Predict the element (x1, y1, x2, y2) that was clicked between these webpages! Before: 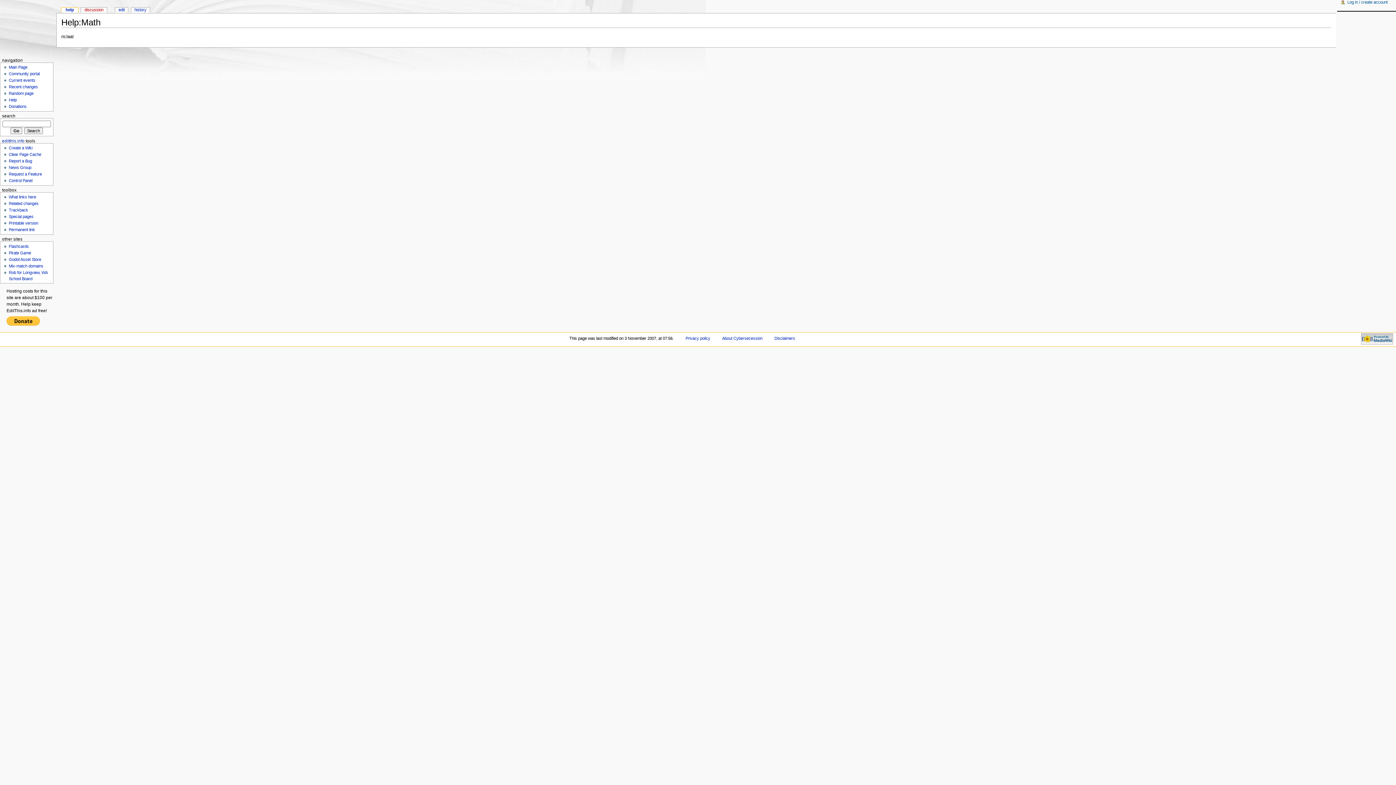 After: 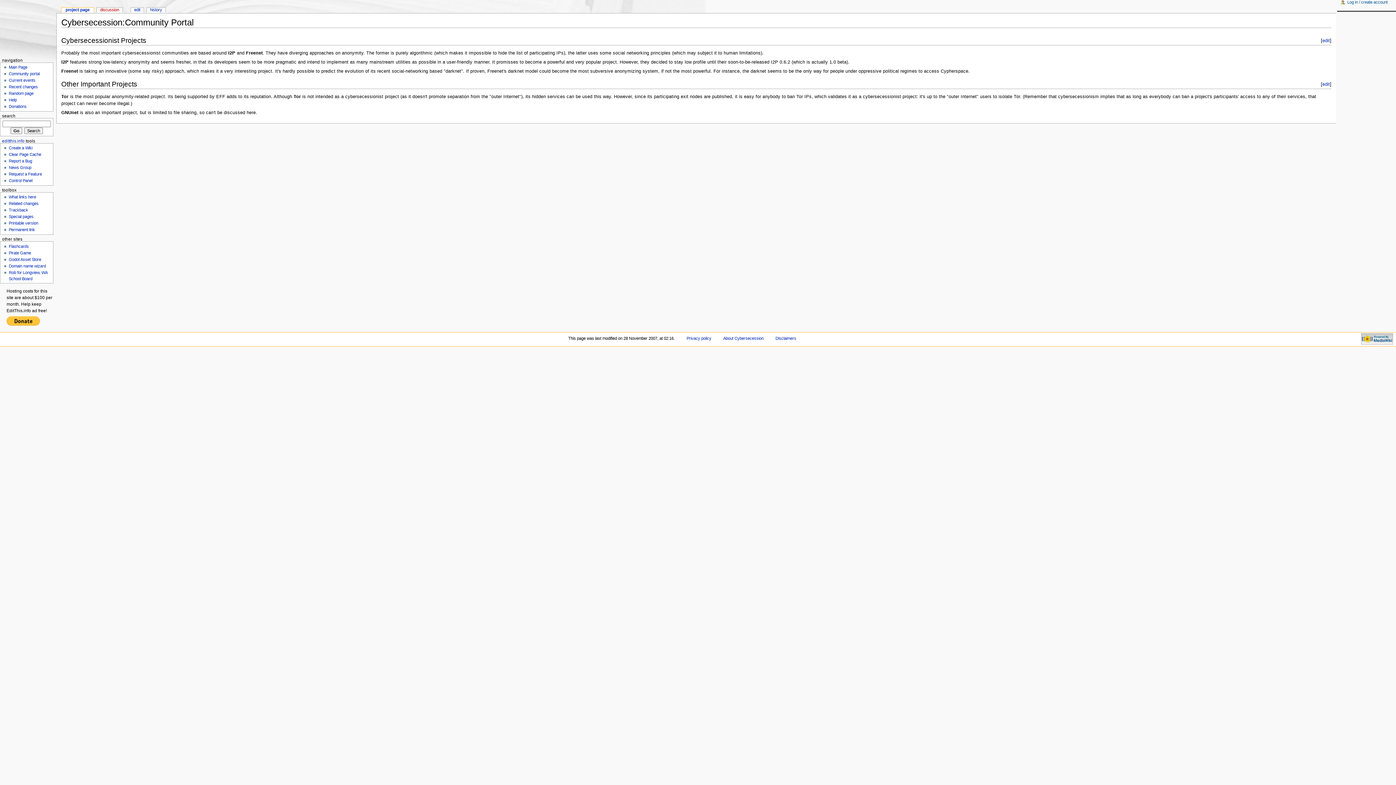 Action: bbox: (8, 71, 39, 76) label: Community portal